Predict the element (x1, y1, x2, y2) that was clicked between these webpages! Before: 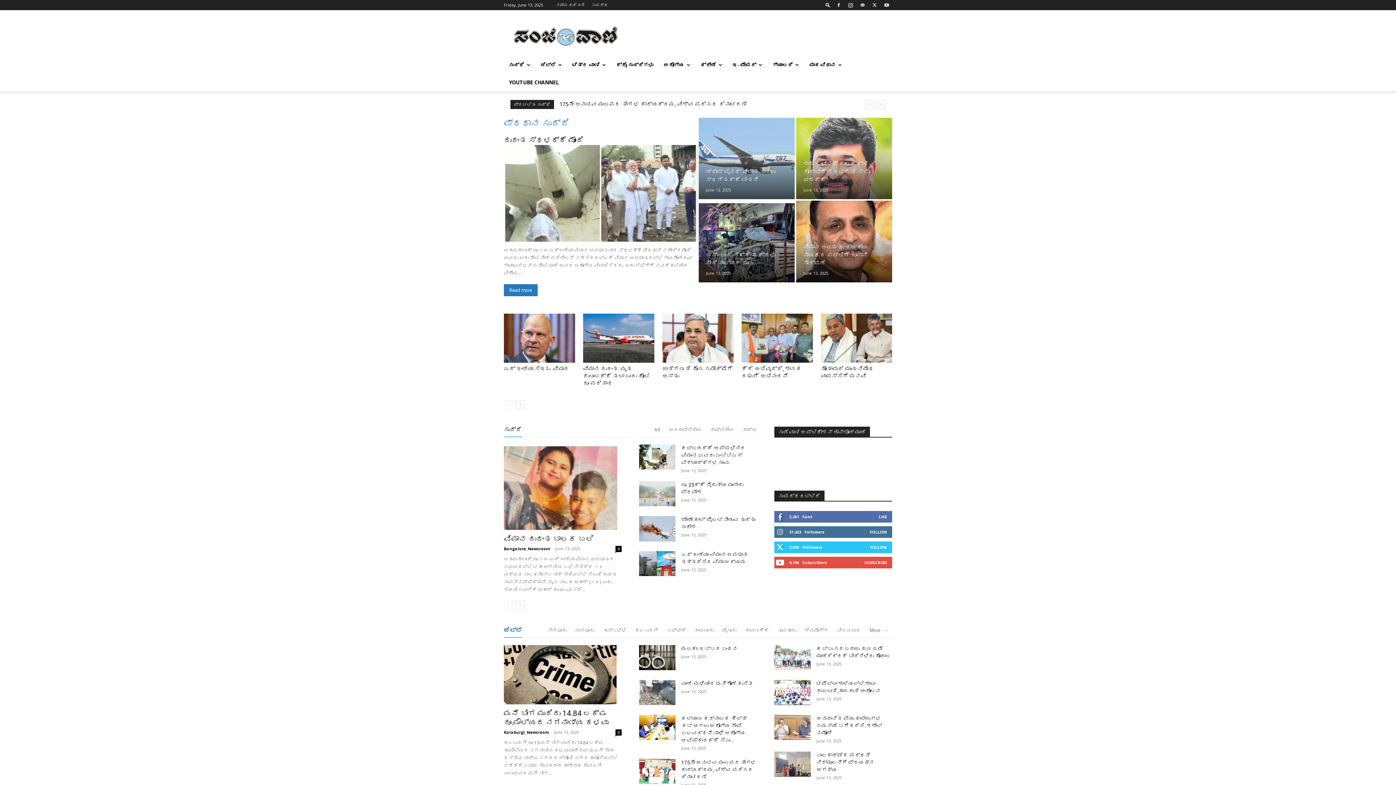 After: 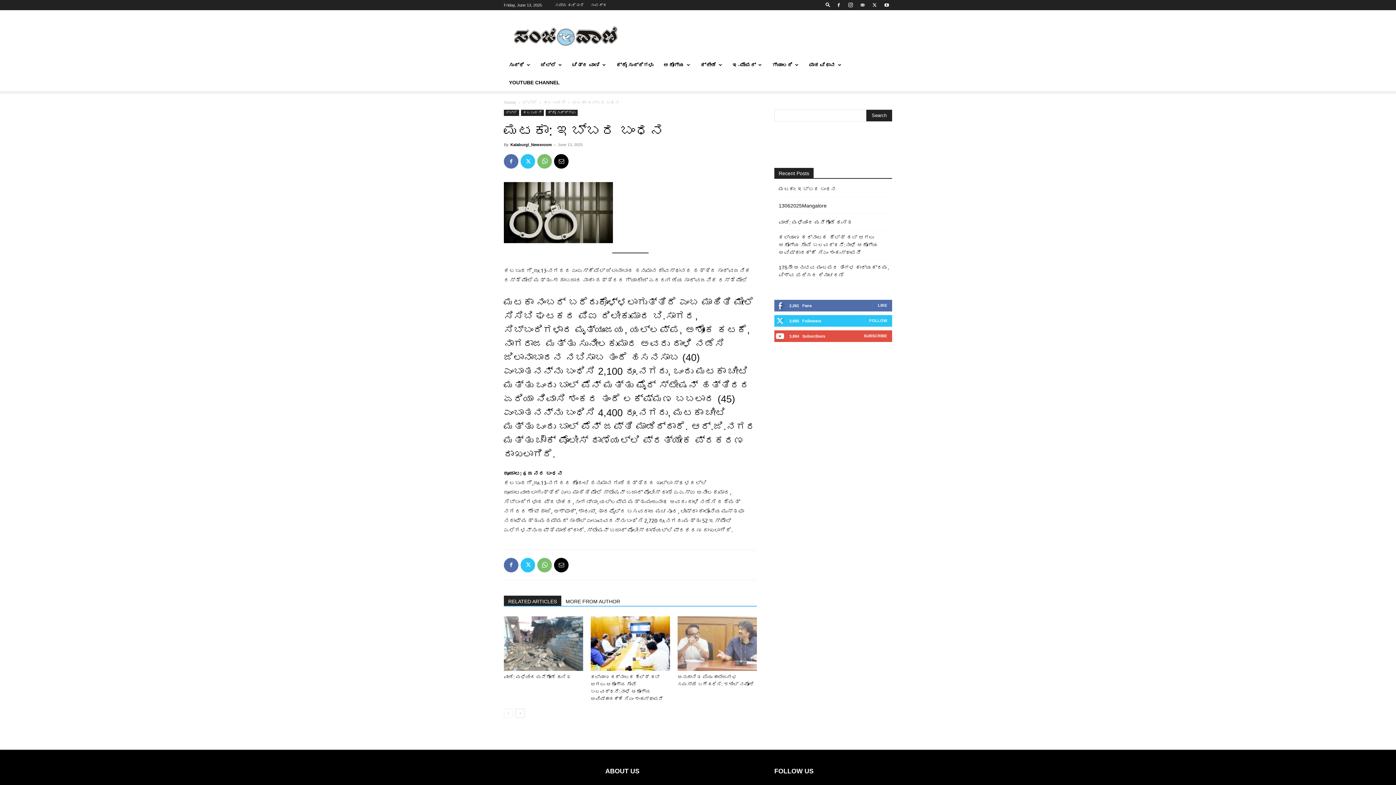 Action: bbox: (639, 645, 675, 670)